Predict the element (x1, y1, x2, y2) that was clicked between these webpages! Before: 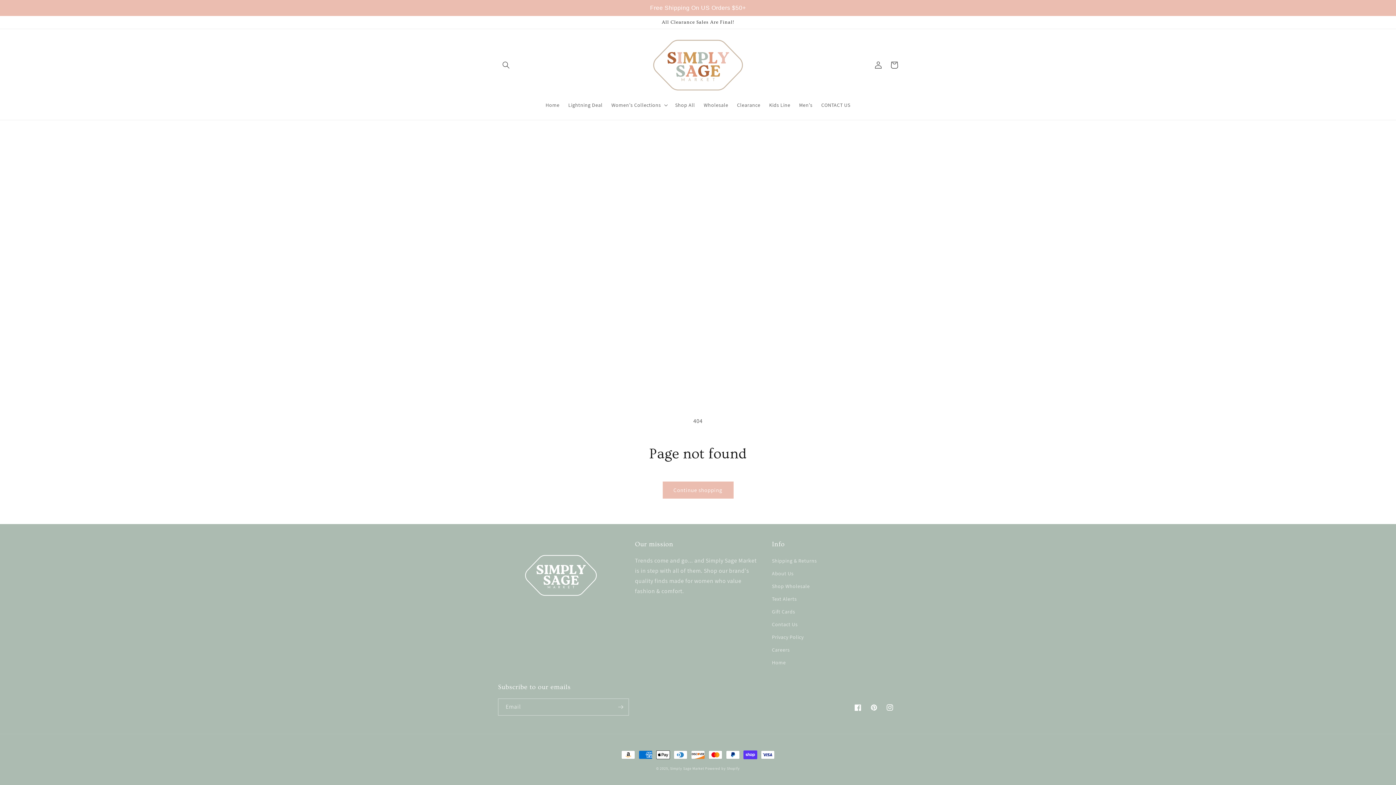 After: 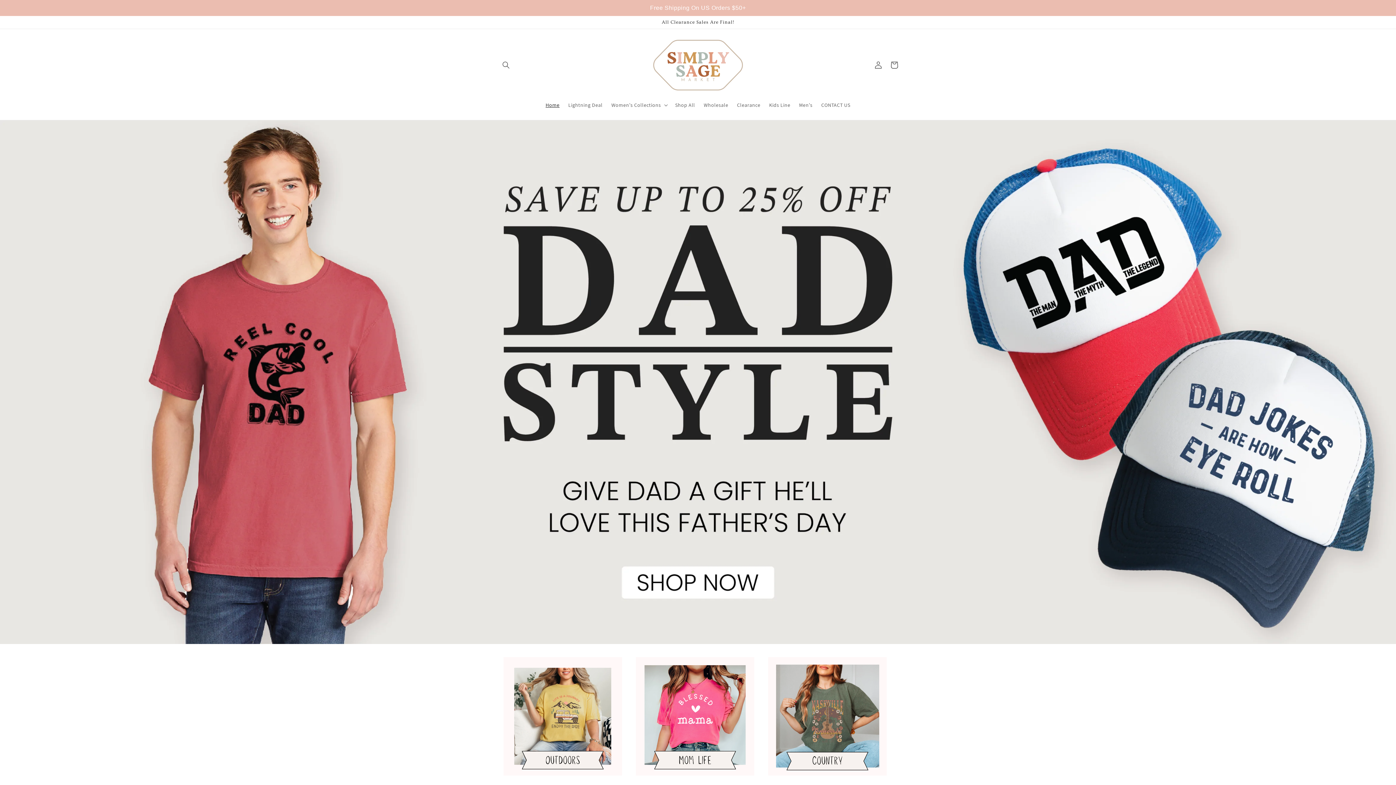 Action: label: Home bbox: (772, 656, 786, 669)